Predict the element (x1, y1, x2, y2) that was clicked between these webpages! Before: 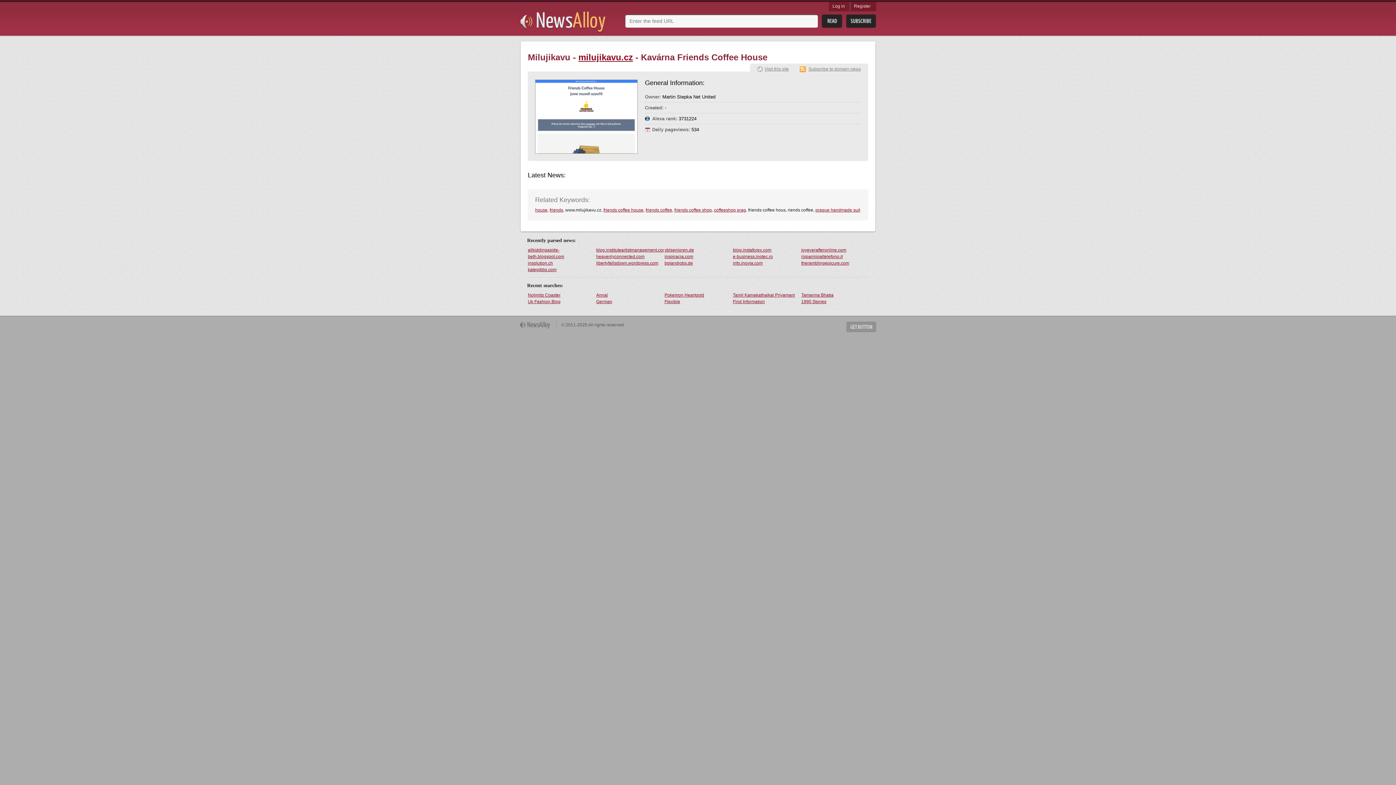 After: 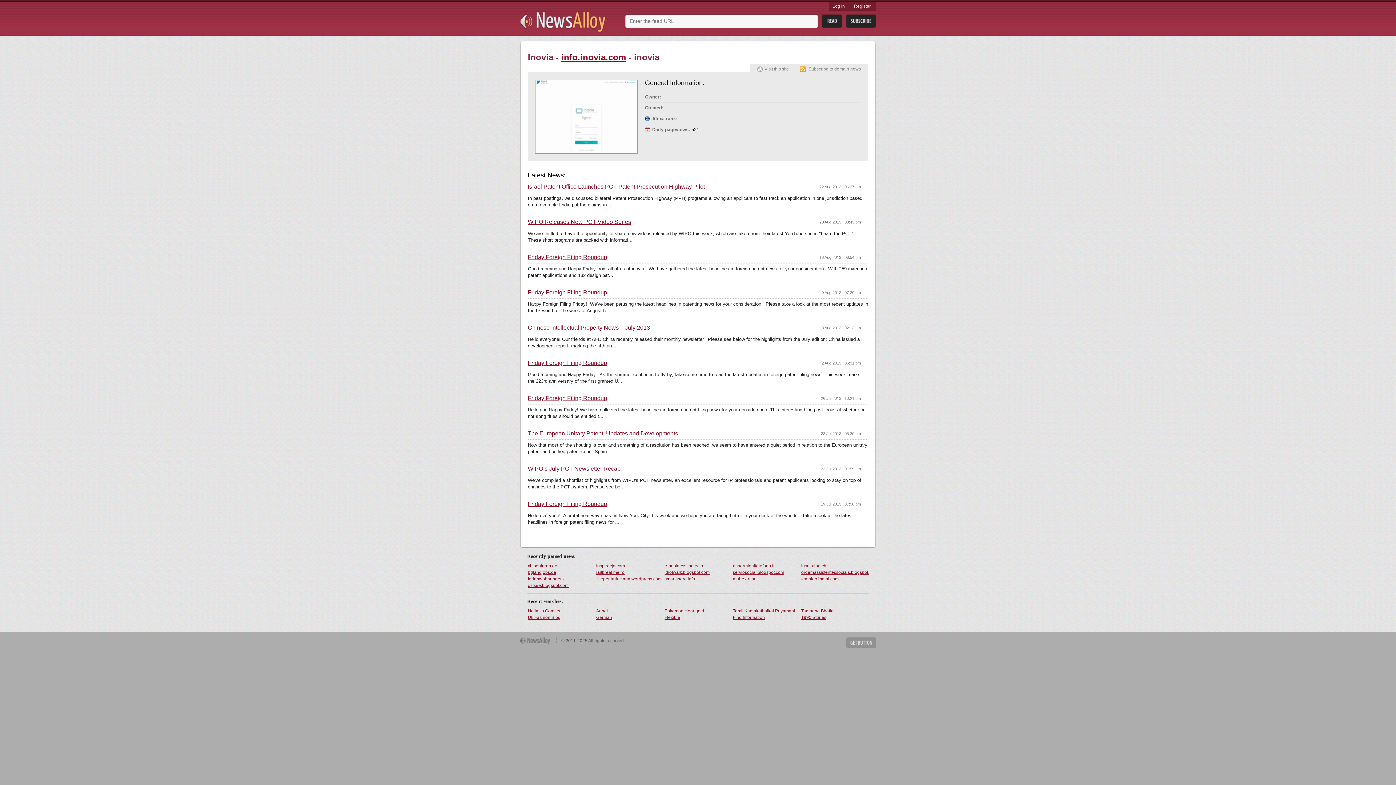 Action: bbox: (732, 260, 800, 266) label: info.inovia.com